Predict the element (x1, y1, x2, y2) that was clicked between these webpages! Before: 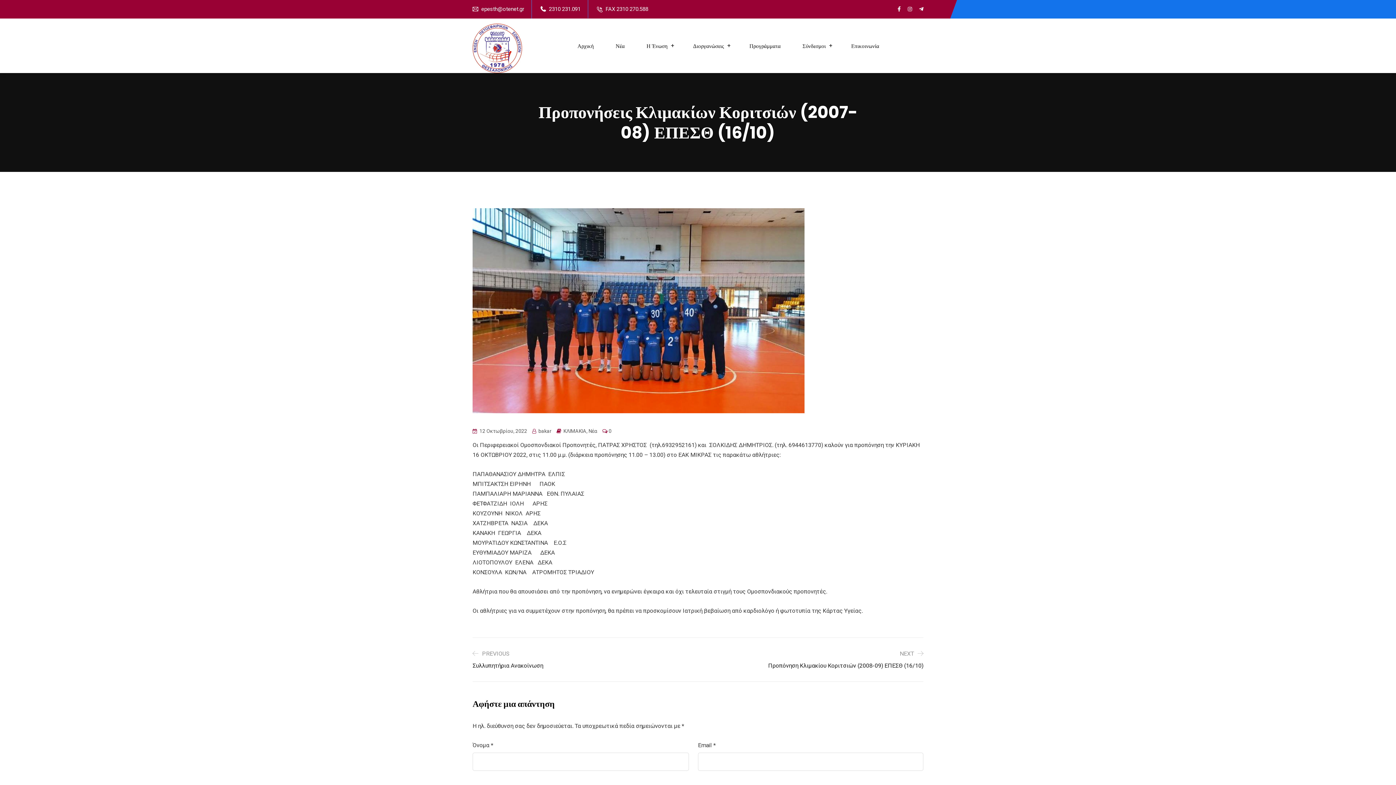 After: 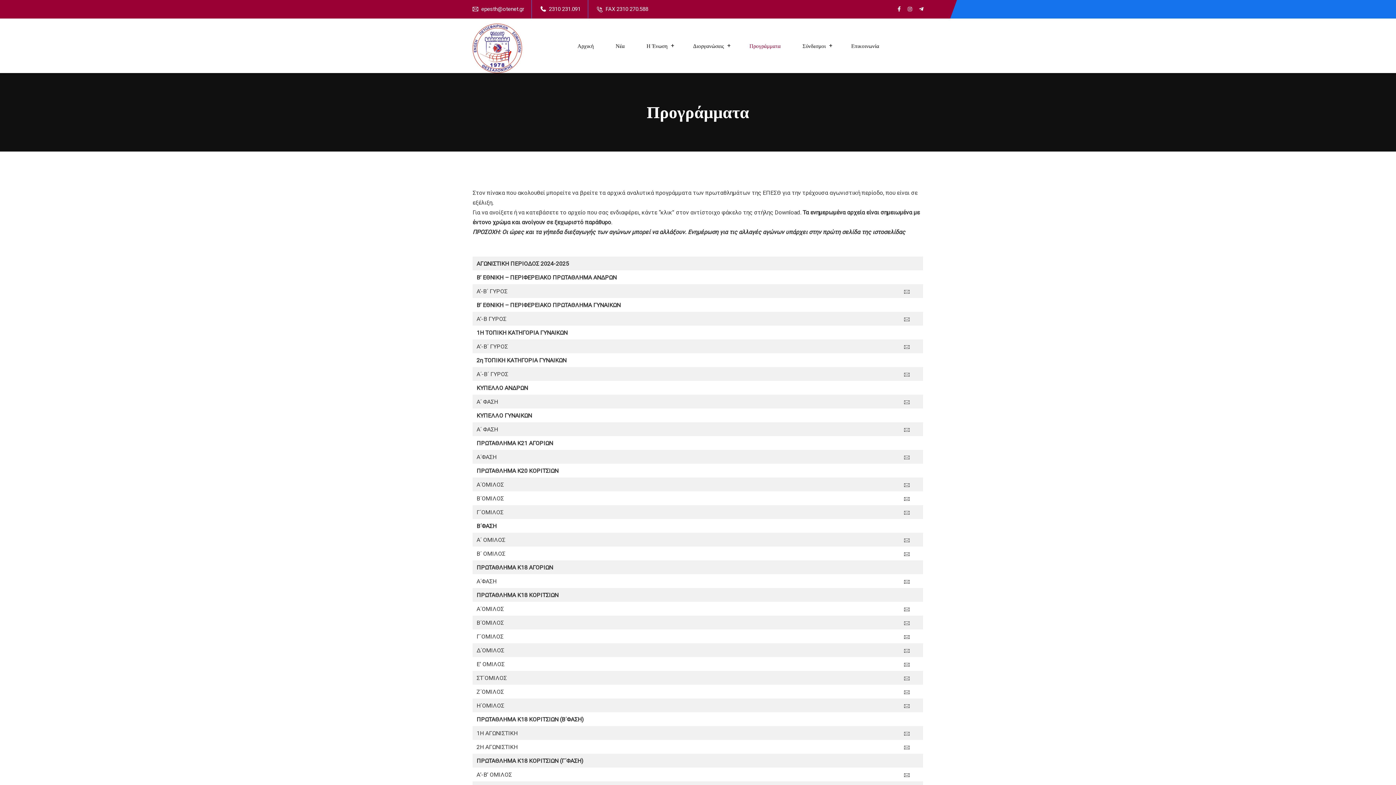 Action: bbox: (743, 41, 787, 50) label: Προγράμματα